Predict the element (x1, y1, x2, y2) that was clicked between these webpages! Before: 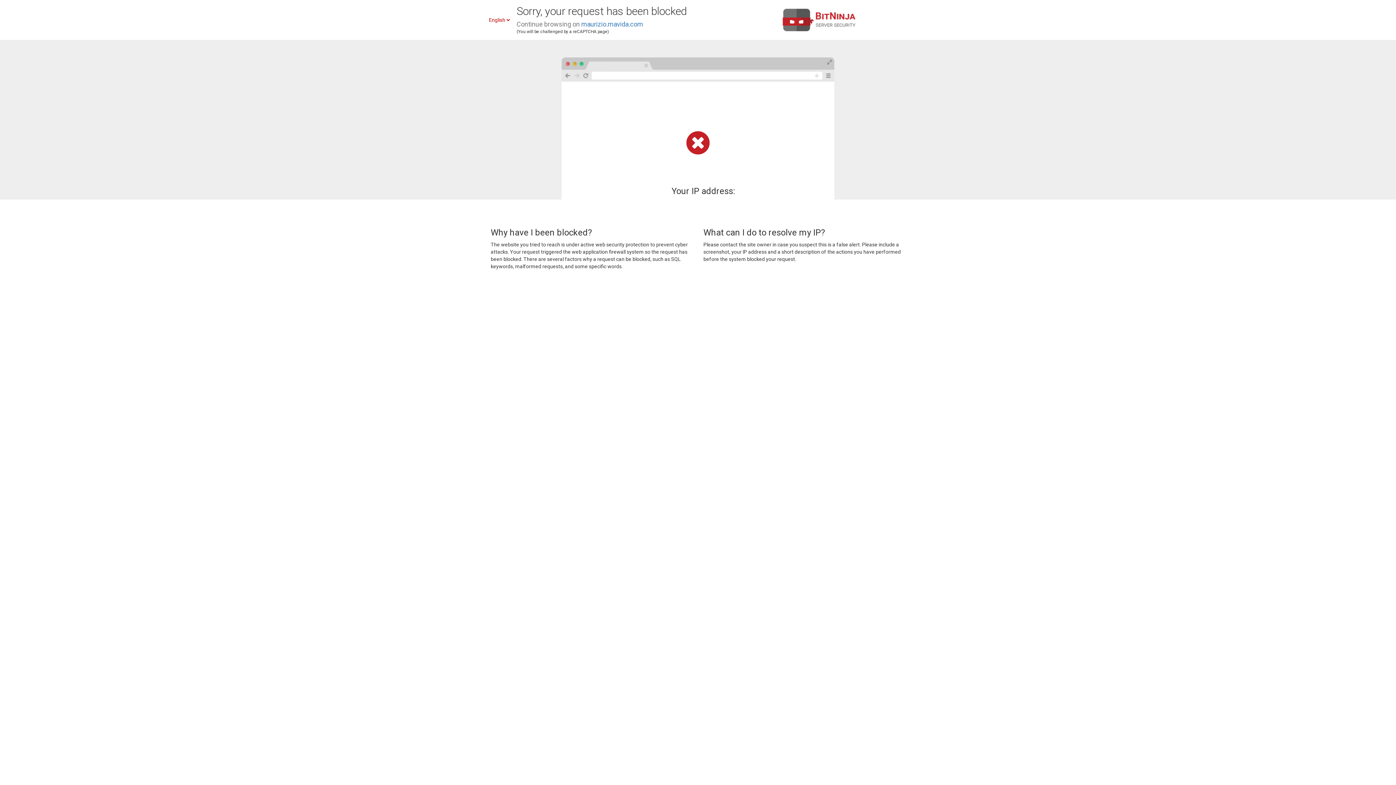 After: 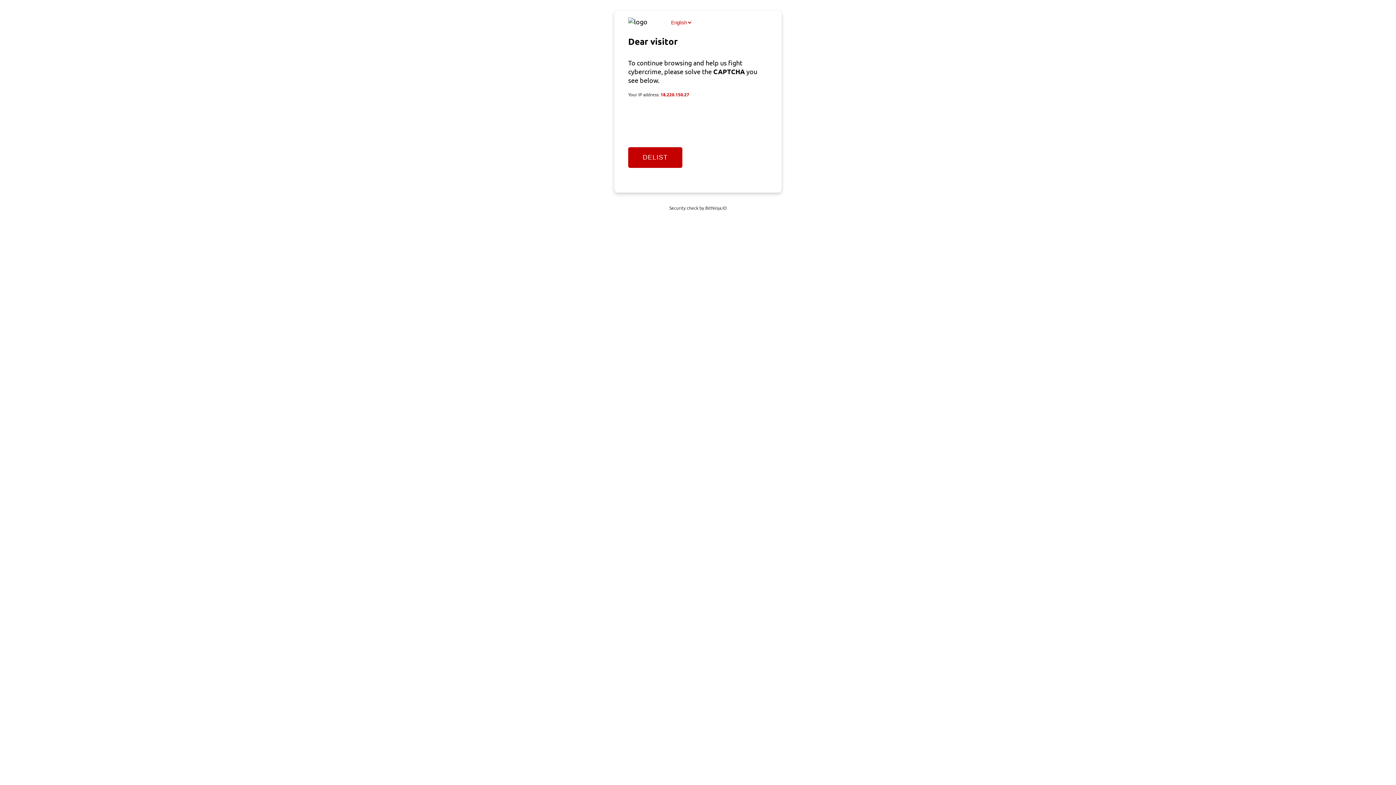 Action: bbox: (581, 20, 643, 28) label: maurizio.mavida.com